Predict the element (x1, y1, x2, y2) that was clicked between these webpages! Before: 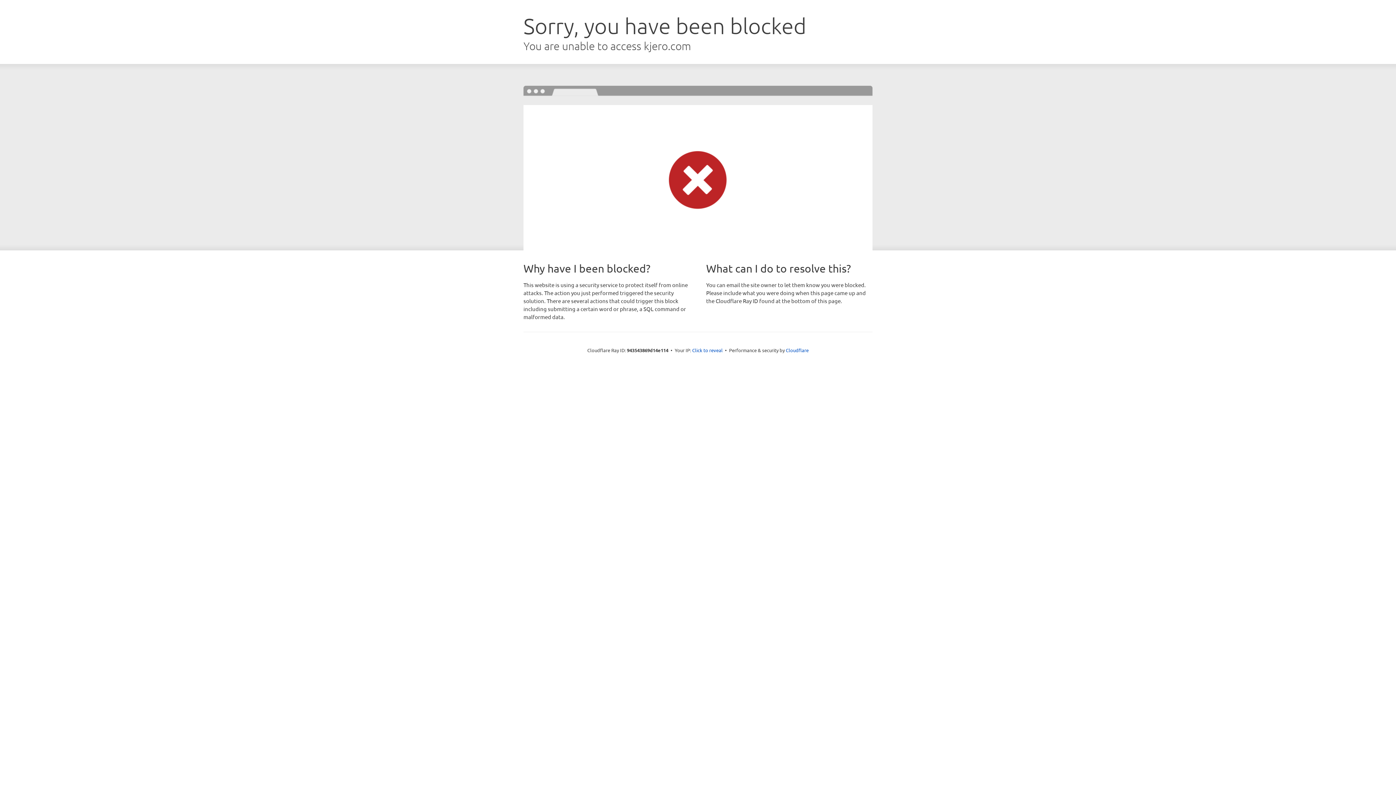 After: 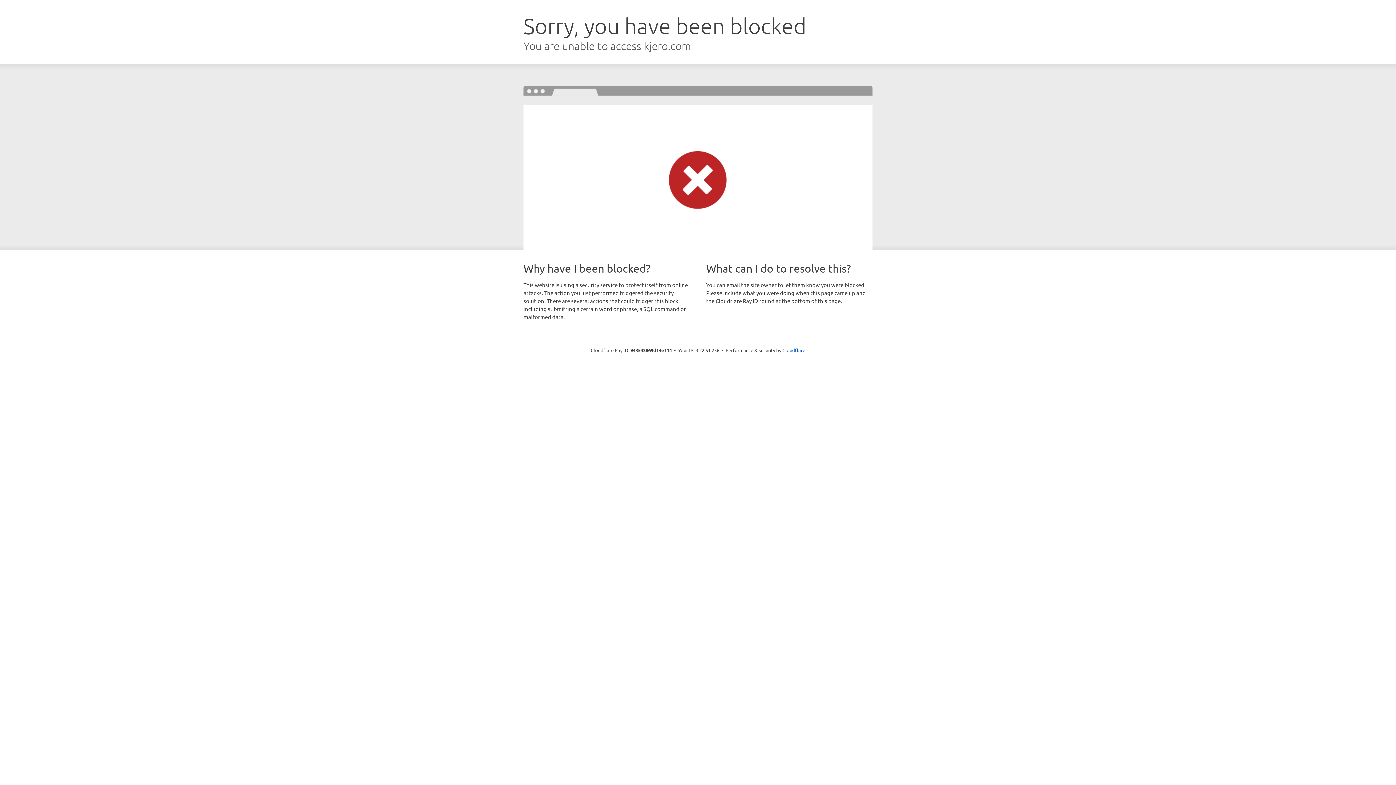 Action: bbox: (692, 346, 722, 353) label: Click to reveal